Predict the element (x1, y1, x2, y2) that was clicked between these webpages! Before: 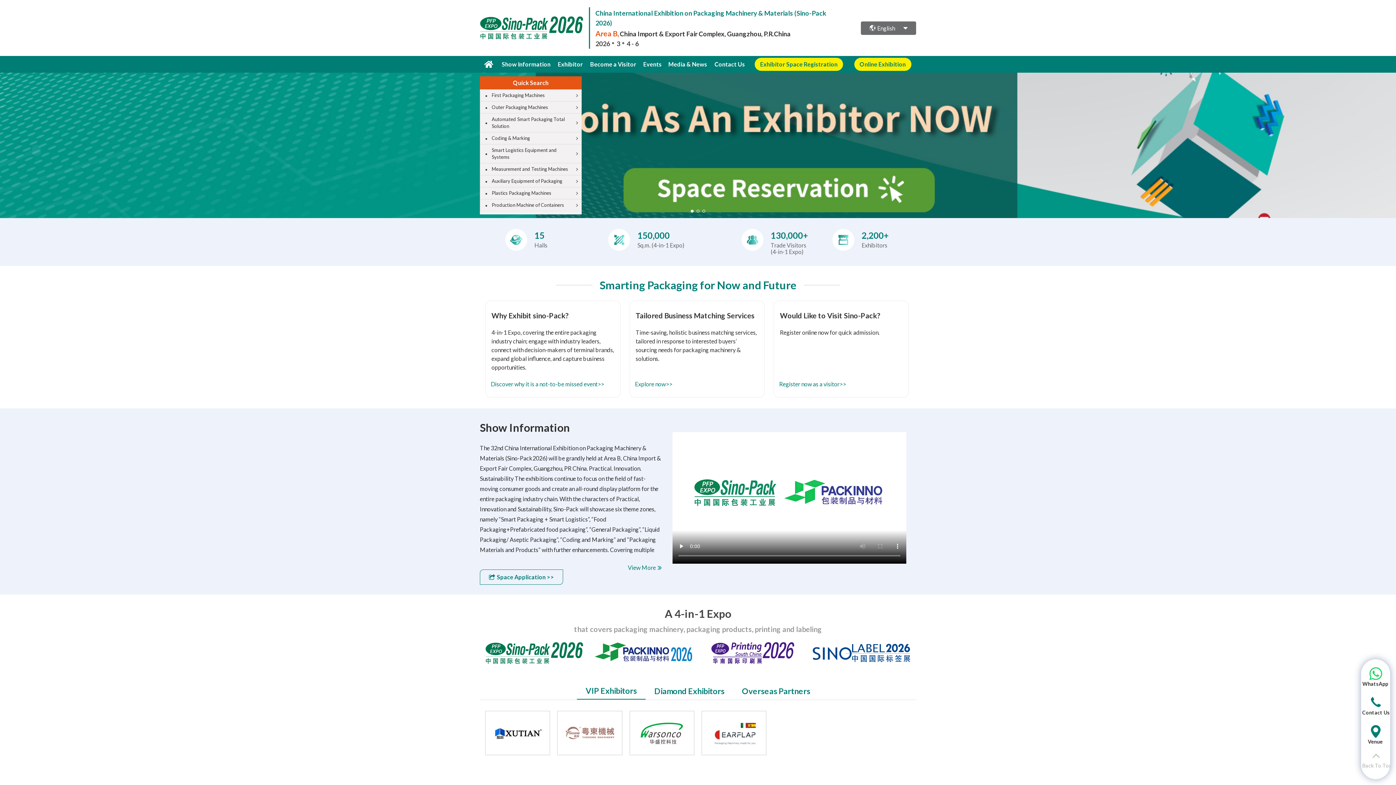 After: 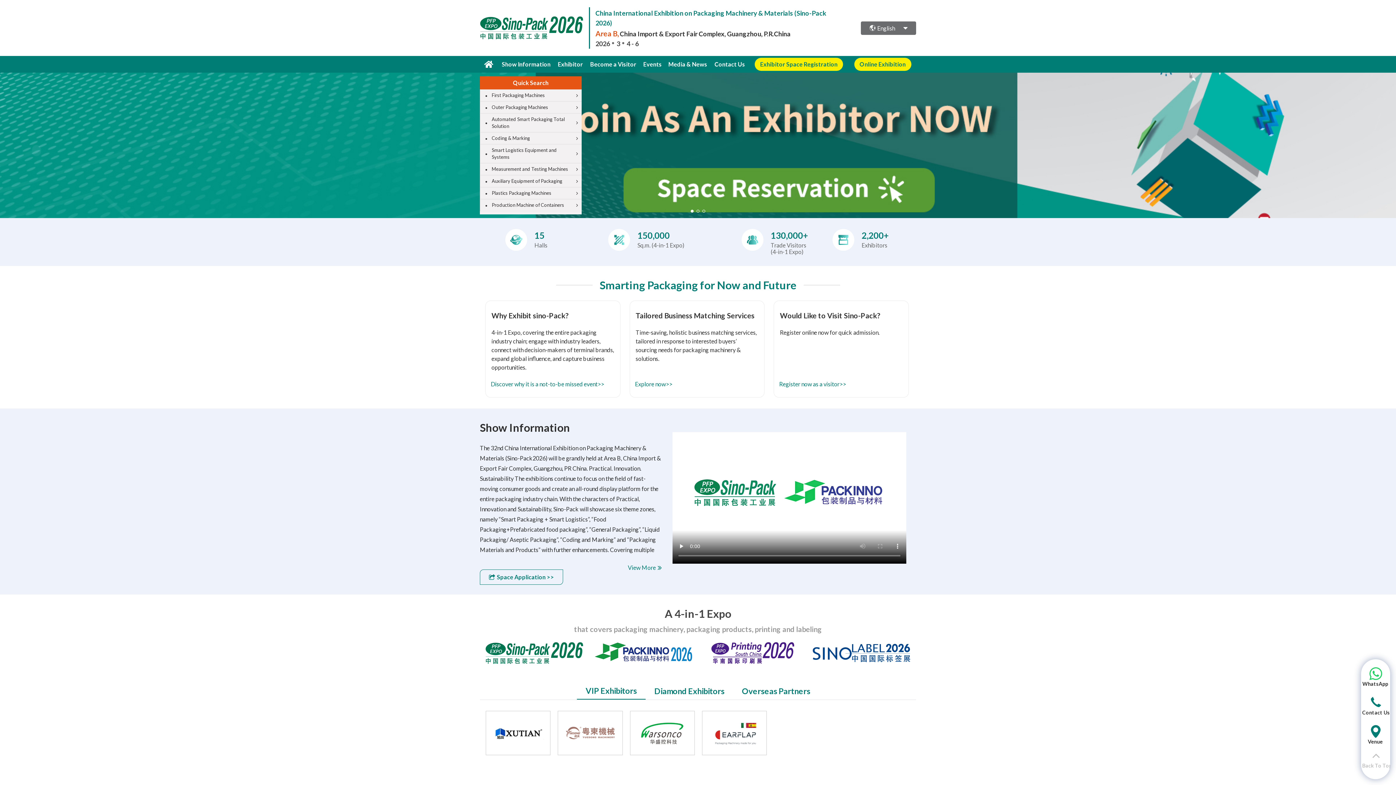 Action: bbox: (480, 23, 589, 30)